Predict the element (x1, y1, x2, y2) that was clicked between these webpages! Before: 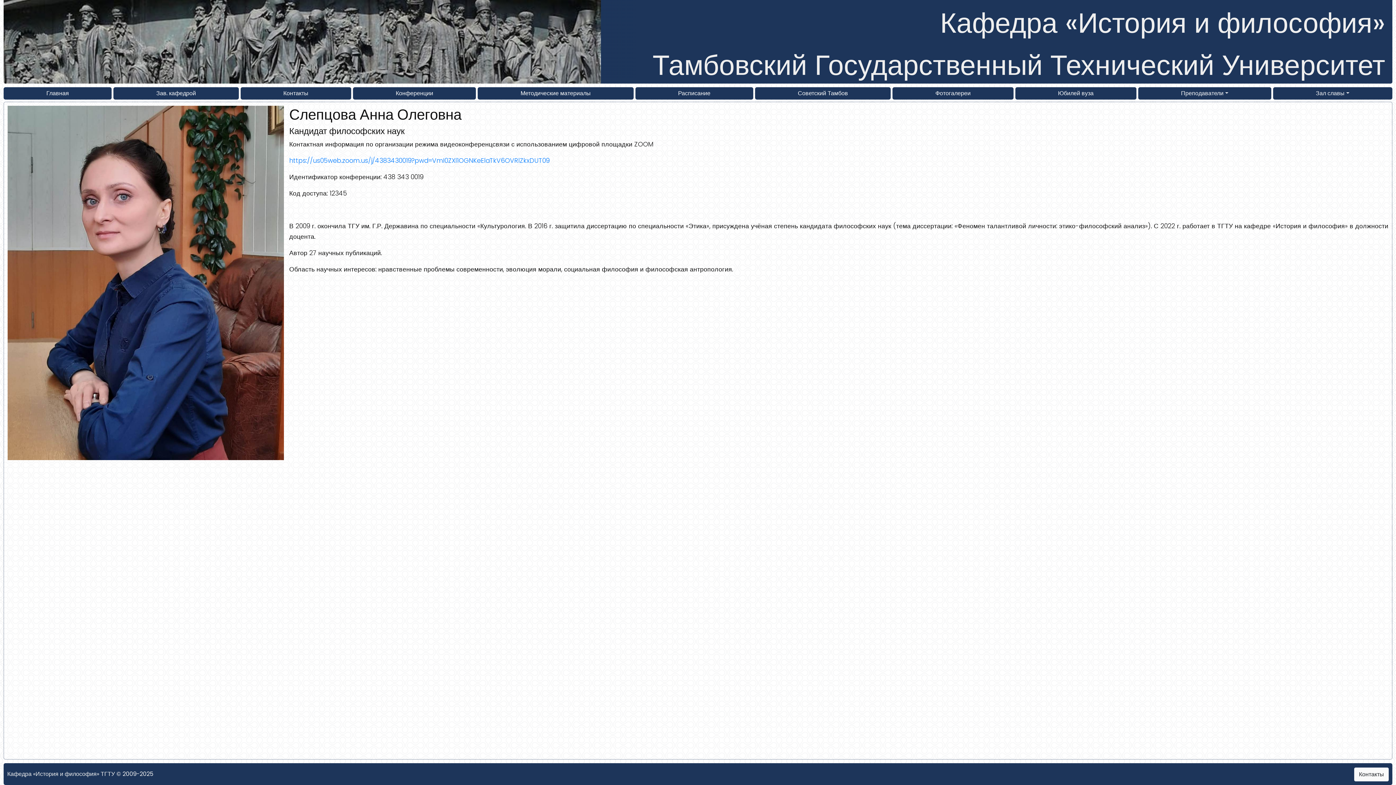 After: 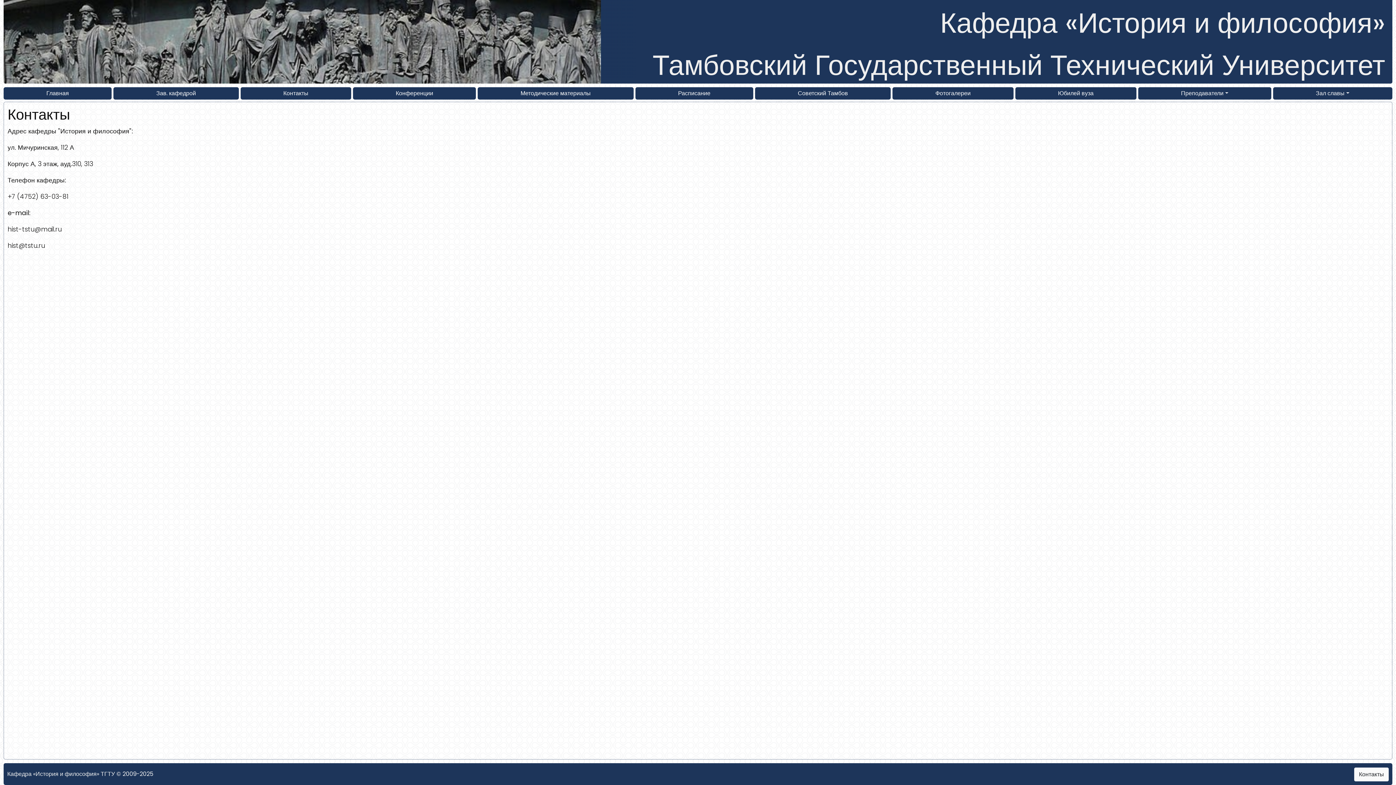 Action: bbox: (240, 87, 351, 99) label: Контакты